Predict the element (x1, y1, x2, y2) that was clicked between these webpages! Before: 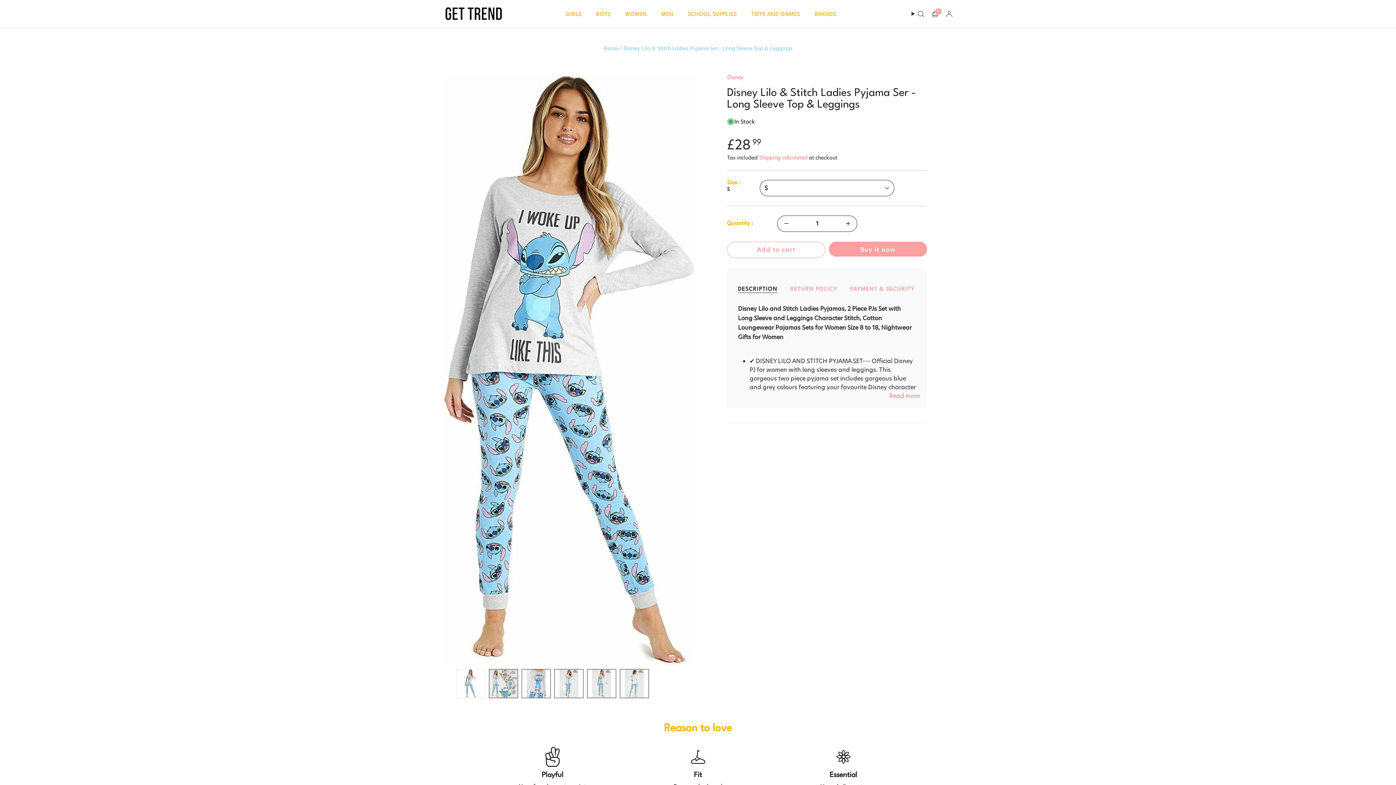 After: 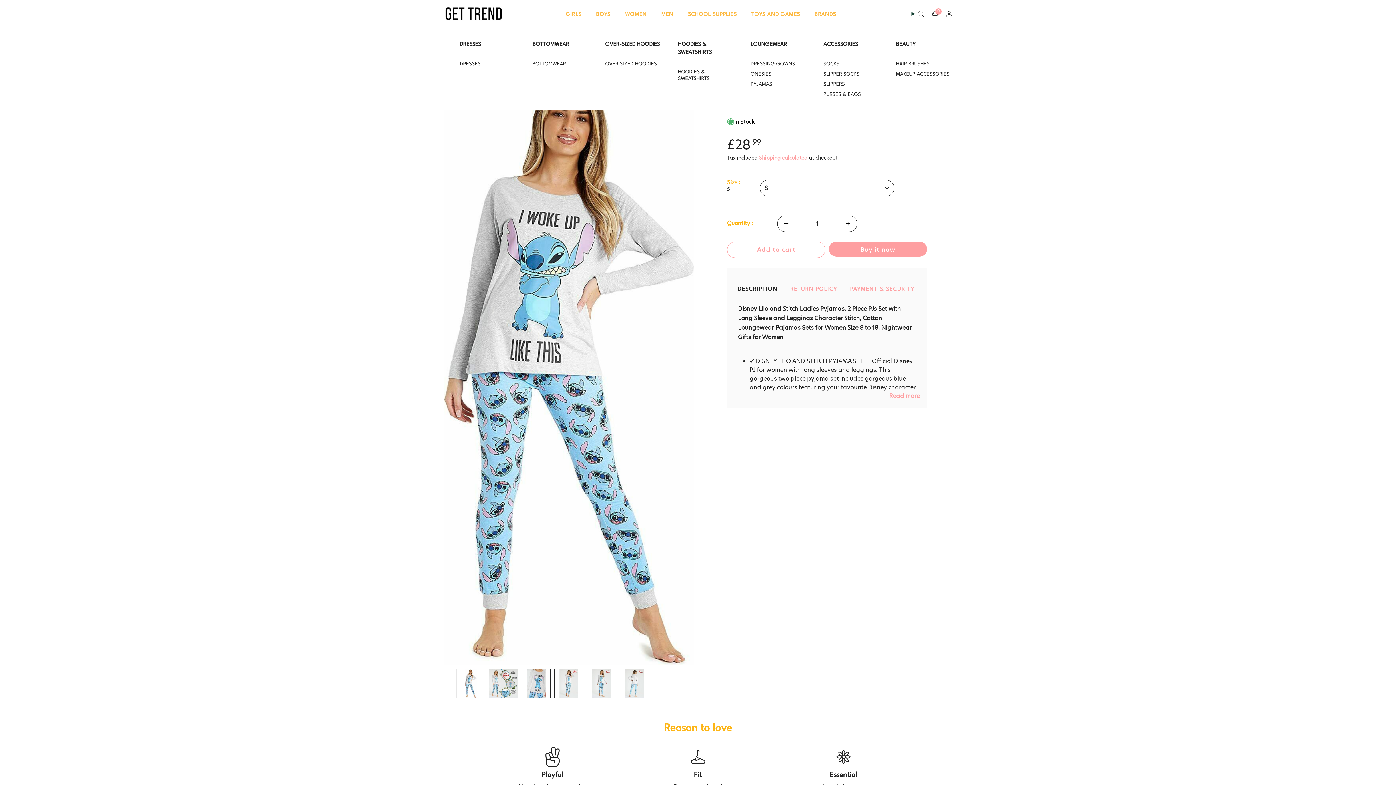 Action: bbox: (618, 6, 654, 22) label: WOMEN